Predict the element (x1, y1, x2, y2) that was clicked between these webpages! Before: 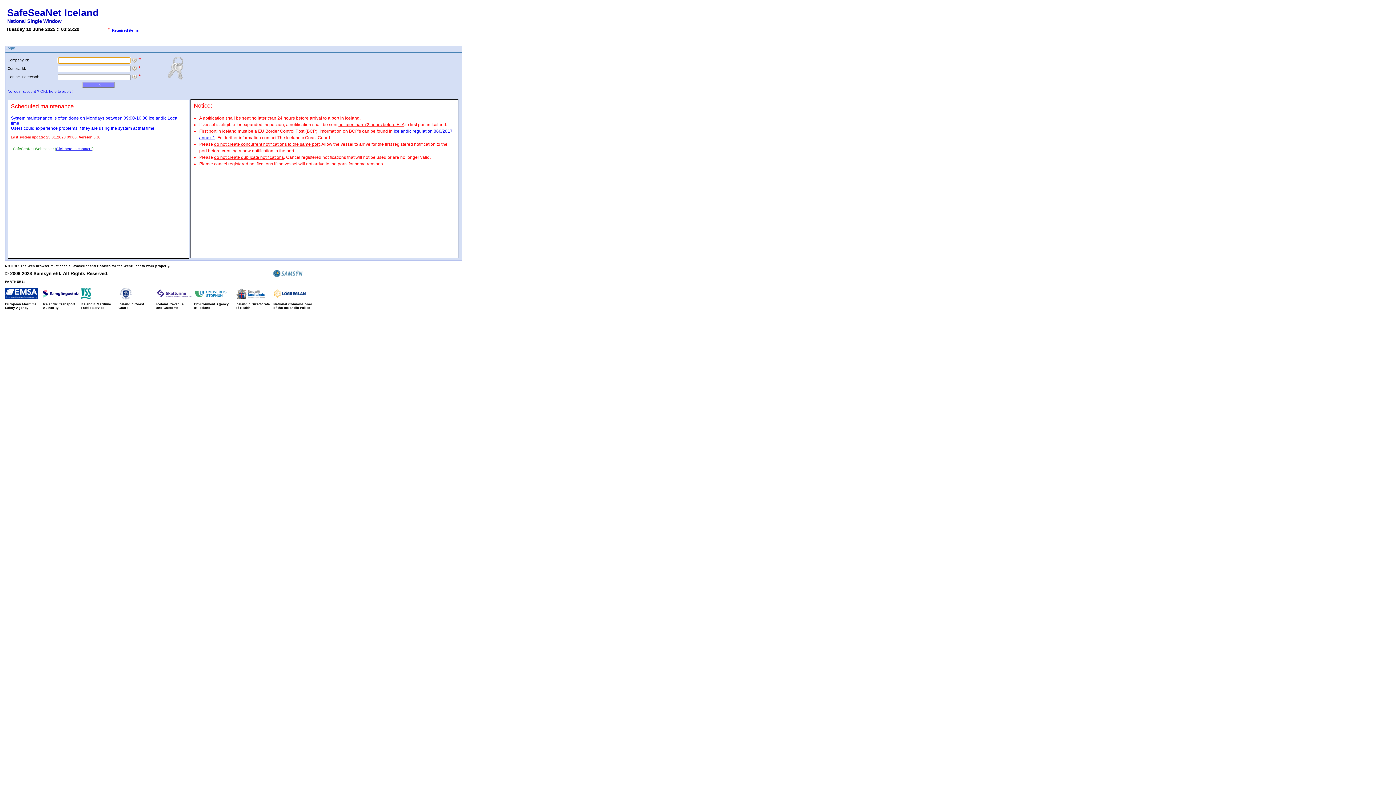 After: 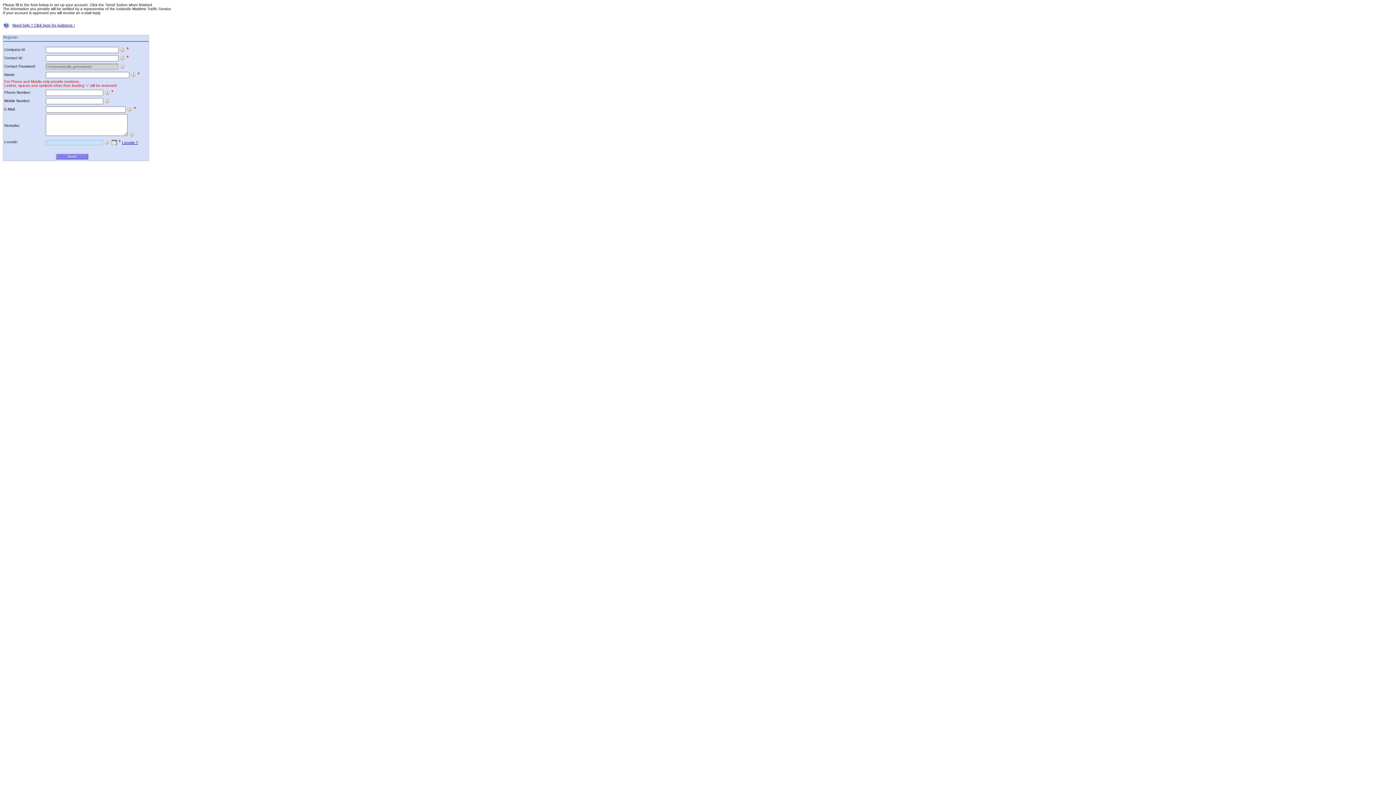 Action: bbox: (7, 89, 73, 93) label: No login account ? Click here to apply !